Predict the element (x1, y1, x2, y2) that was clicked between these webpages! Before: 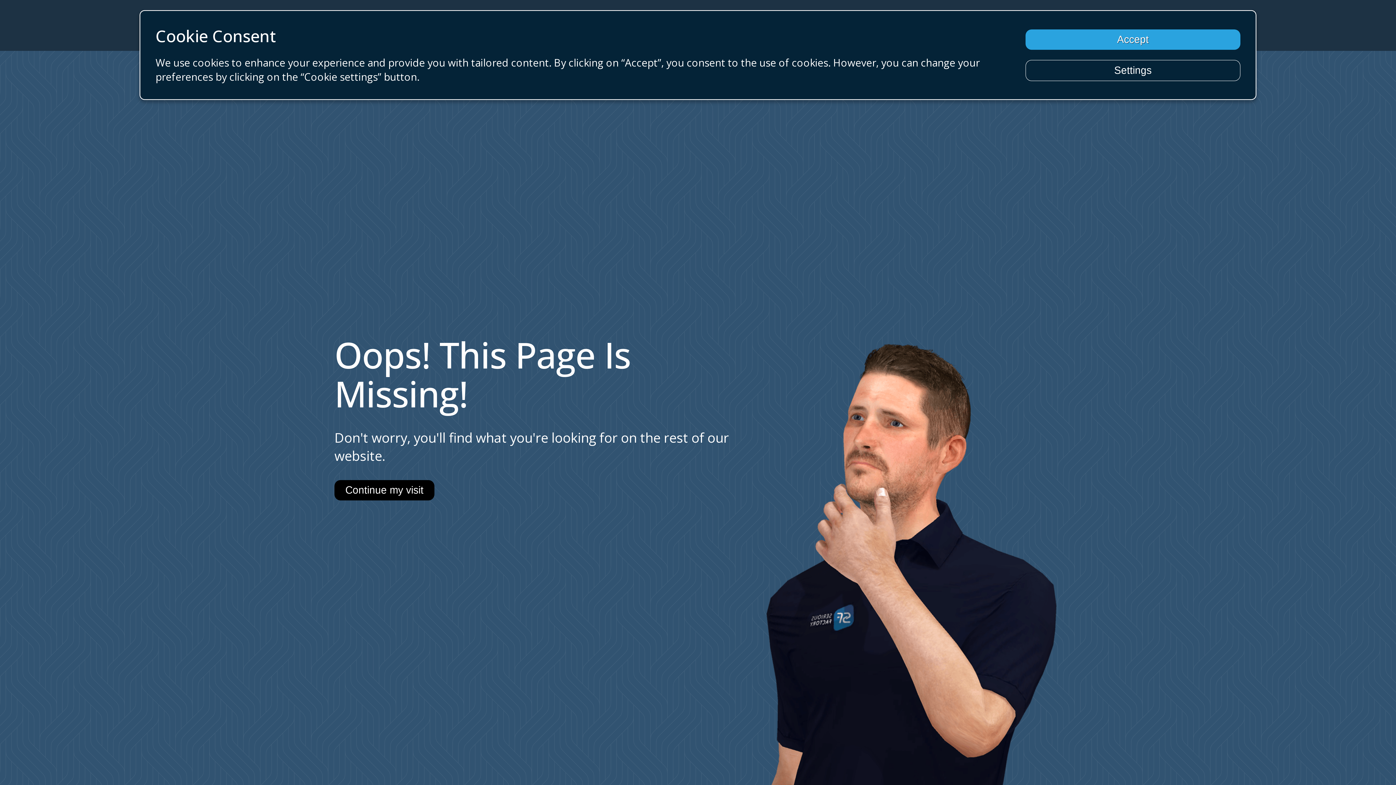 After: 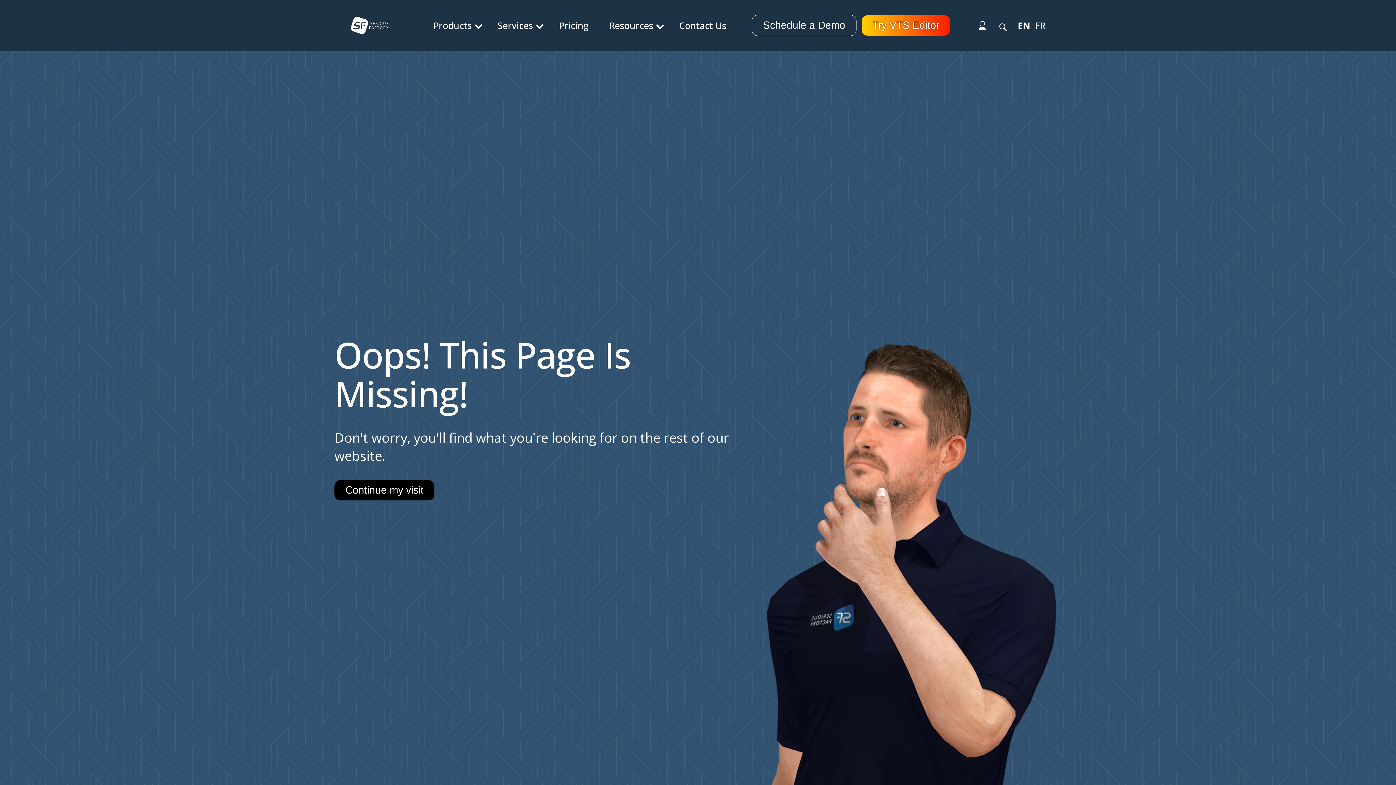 Action: label: Accept bbox: (1025, 29, 1240, 49)